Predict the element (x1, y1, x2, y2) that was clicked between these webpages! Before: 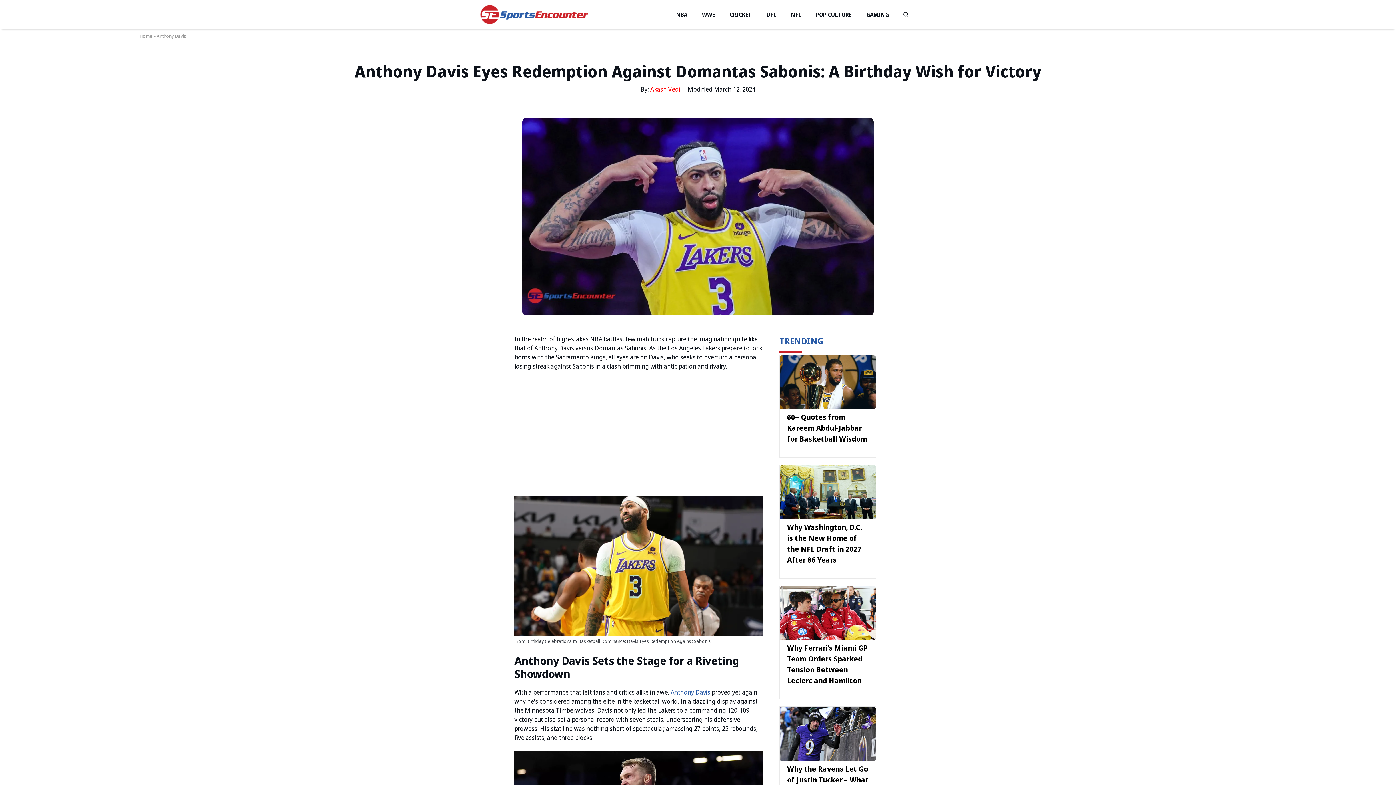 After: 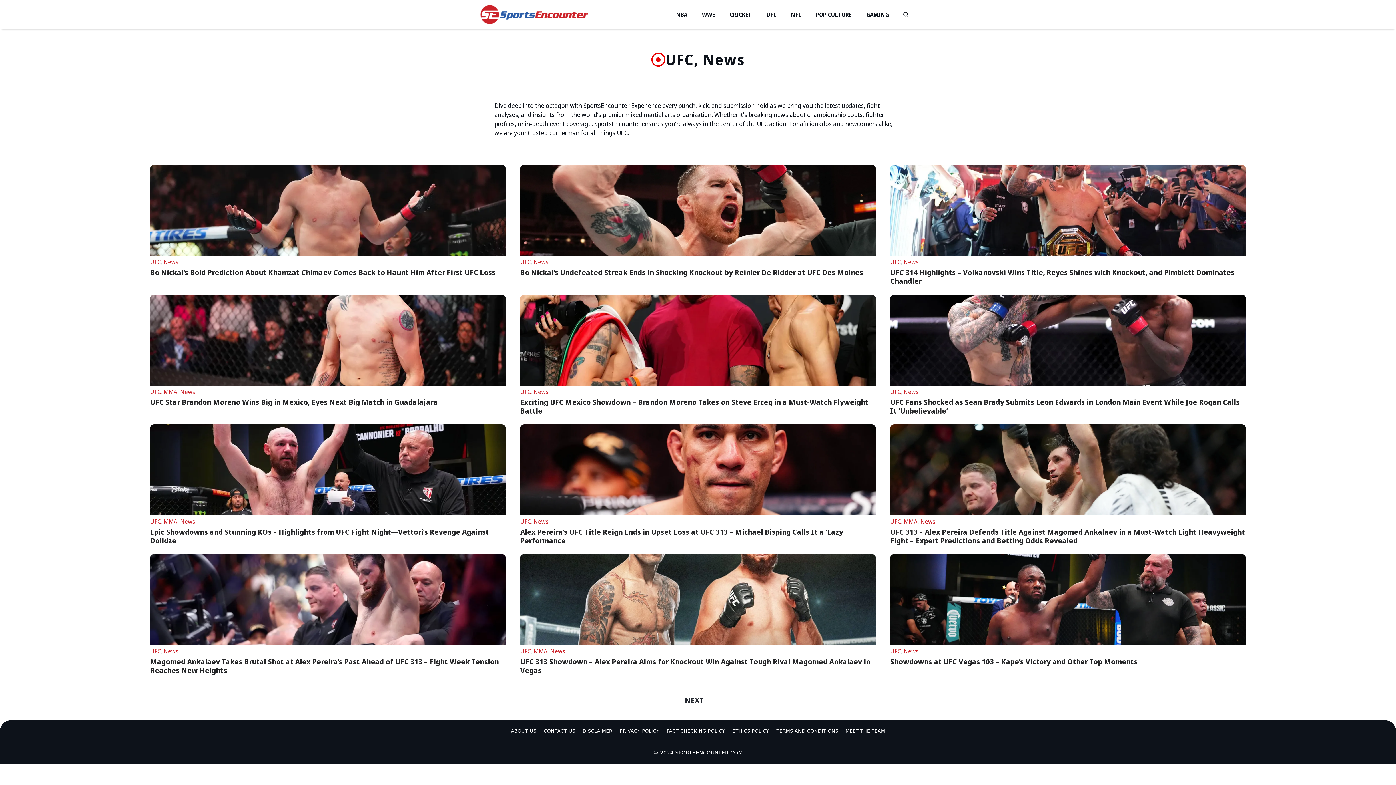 Action: label: UFC bbox: (759, 3, 784, 25)